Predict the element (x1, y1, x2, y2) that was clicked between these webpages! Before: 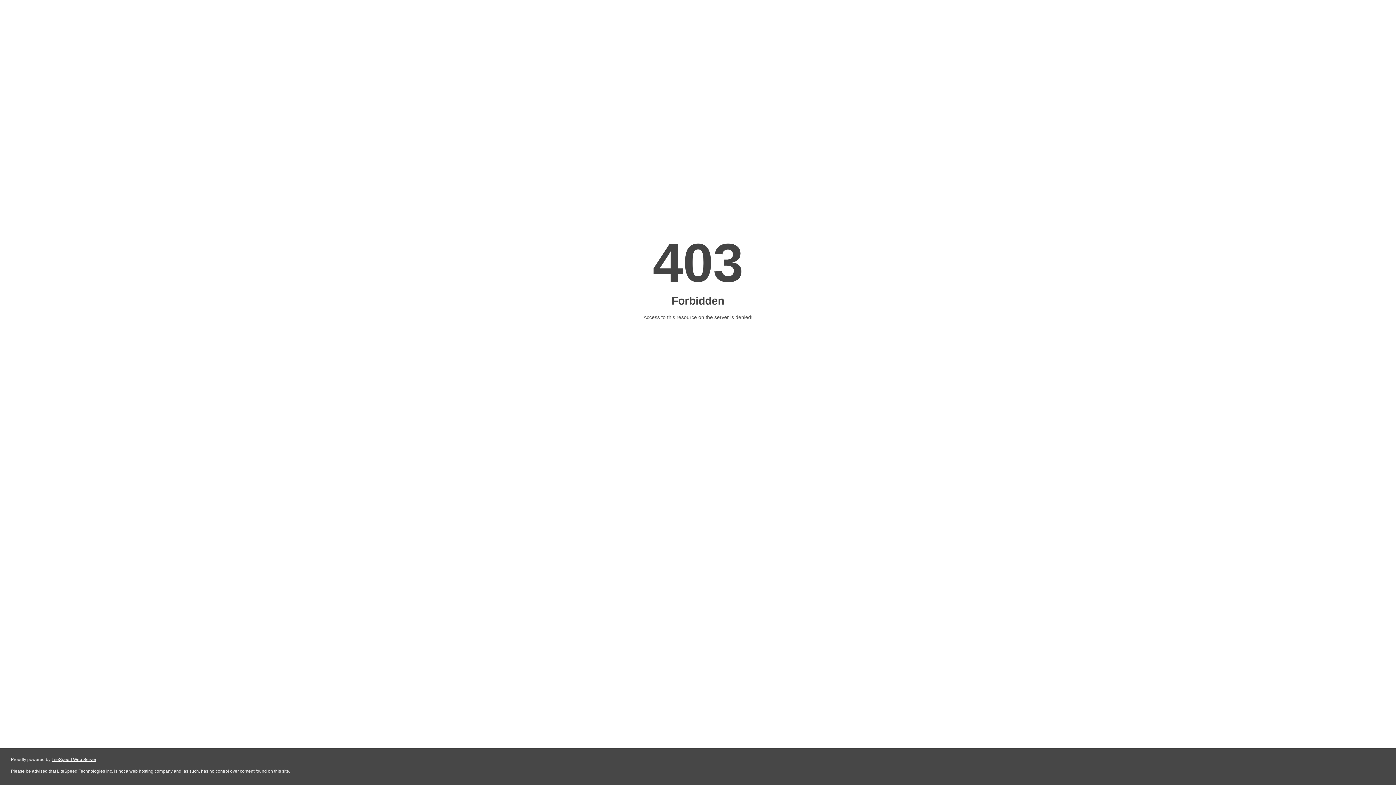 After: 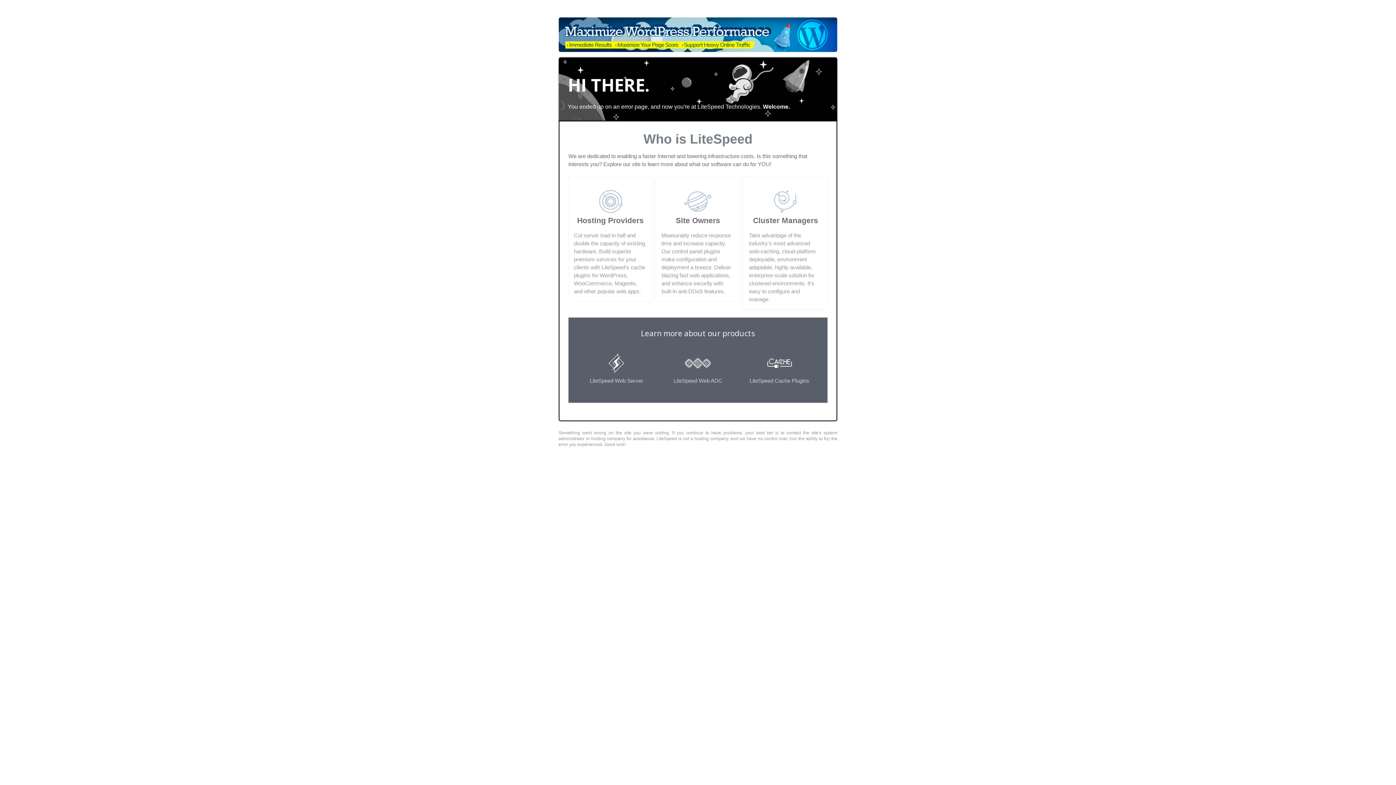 Action: bbox: (51, 757, 96, 762) label: LiteSpeed Web Server